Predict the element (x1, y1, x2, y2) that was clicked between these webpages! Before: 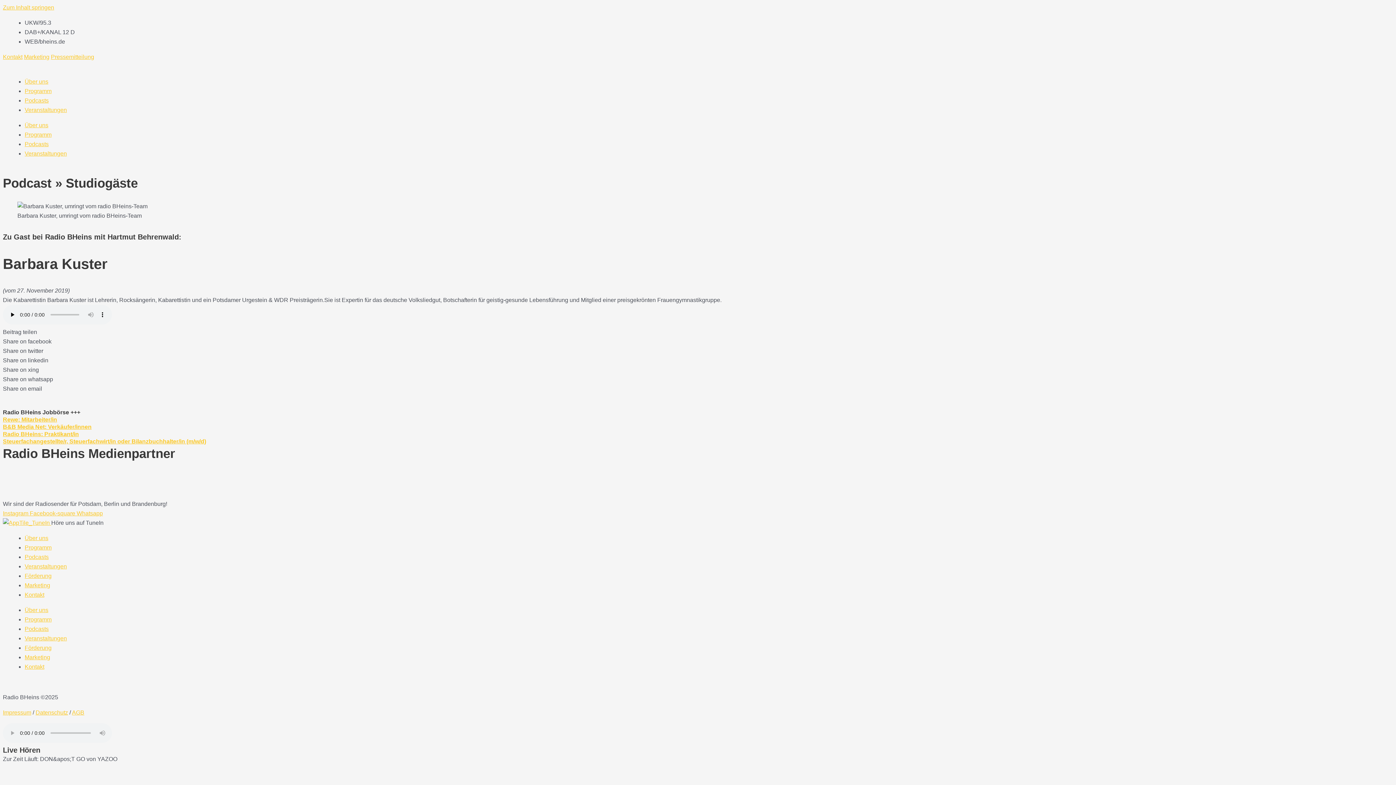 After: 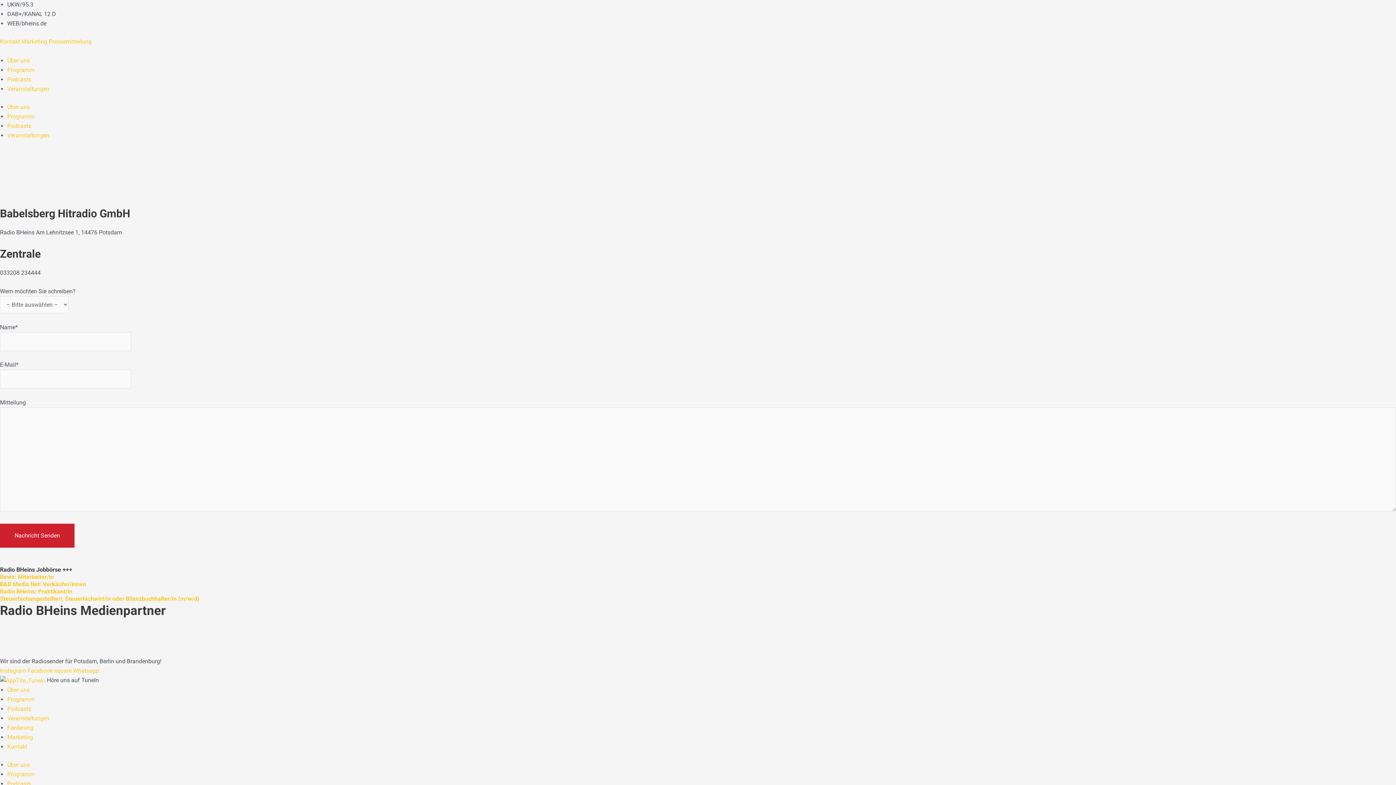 Action: bbox: (2, 53, 22, 60) label: Kontakt